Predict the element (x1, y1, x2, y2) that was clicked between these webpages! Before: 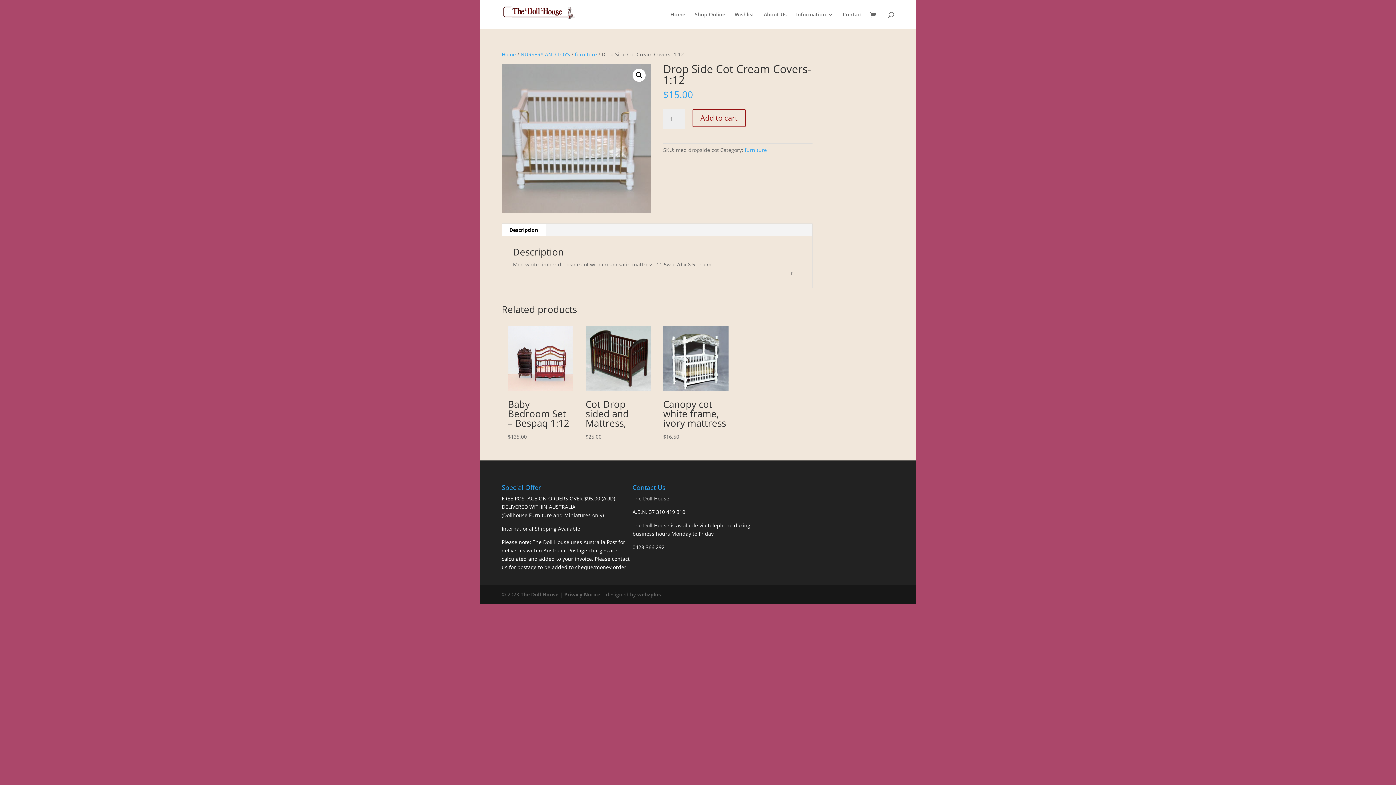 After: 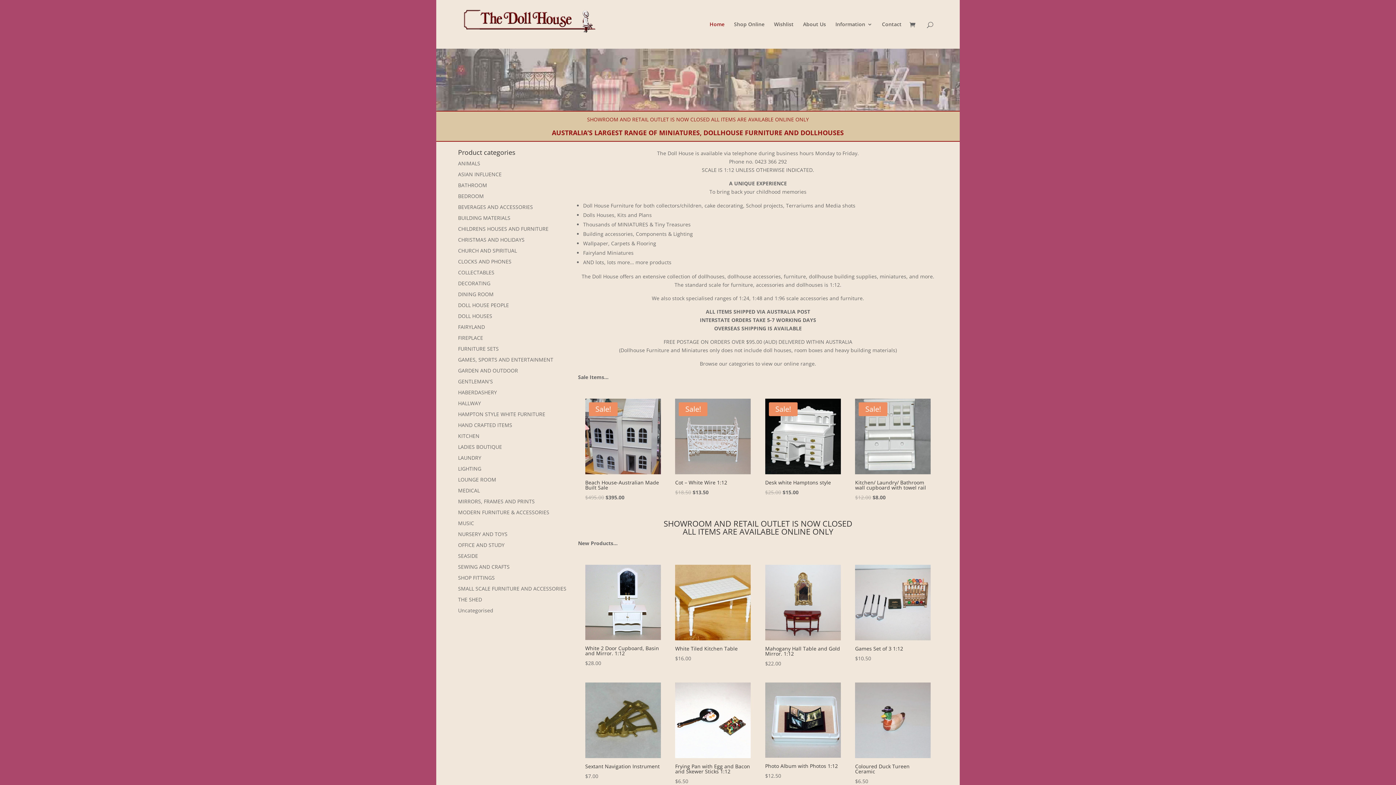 Action: bbox: (503, 10, 596, 17)